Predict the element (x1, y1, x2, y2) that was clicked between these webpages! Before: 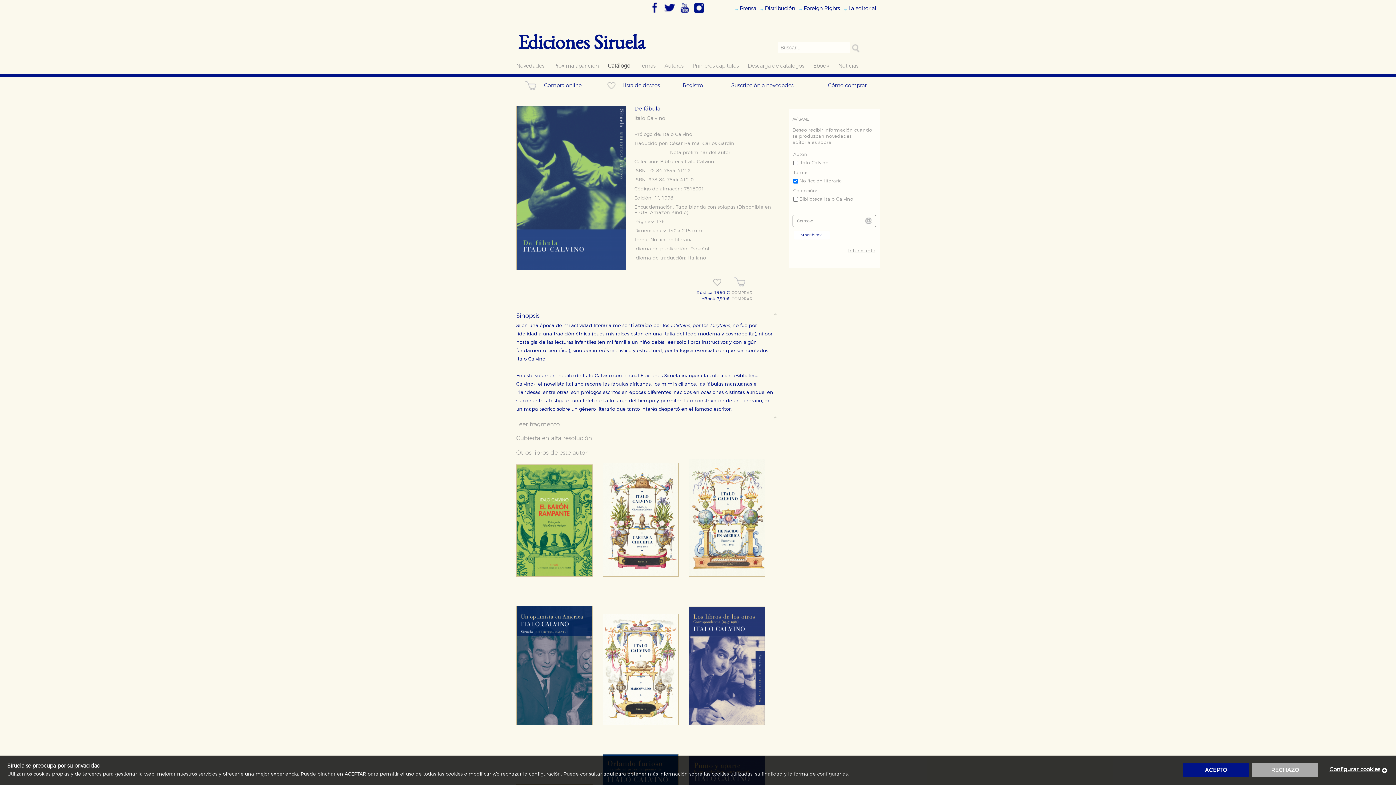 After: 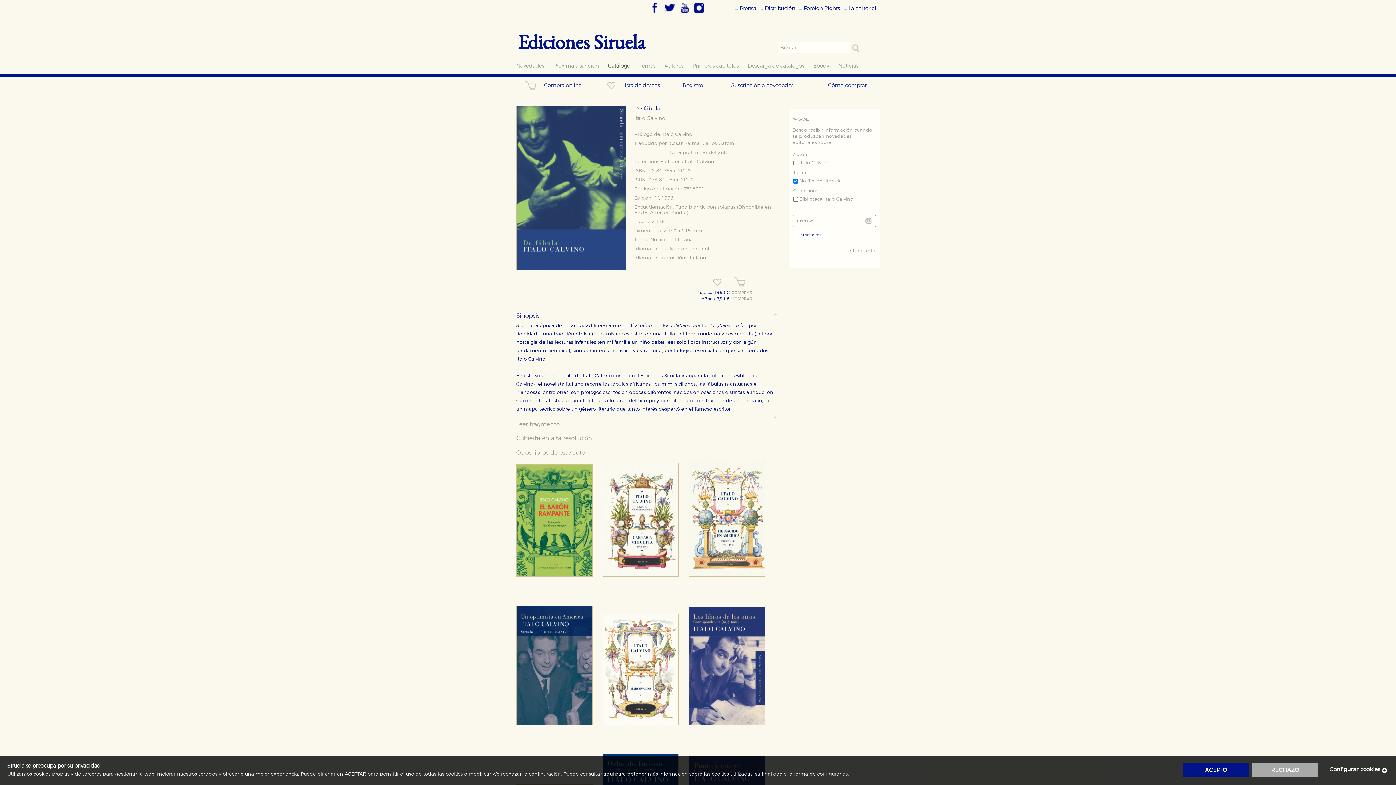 Action: bbox: (693, 10, 705, 16)